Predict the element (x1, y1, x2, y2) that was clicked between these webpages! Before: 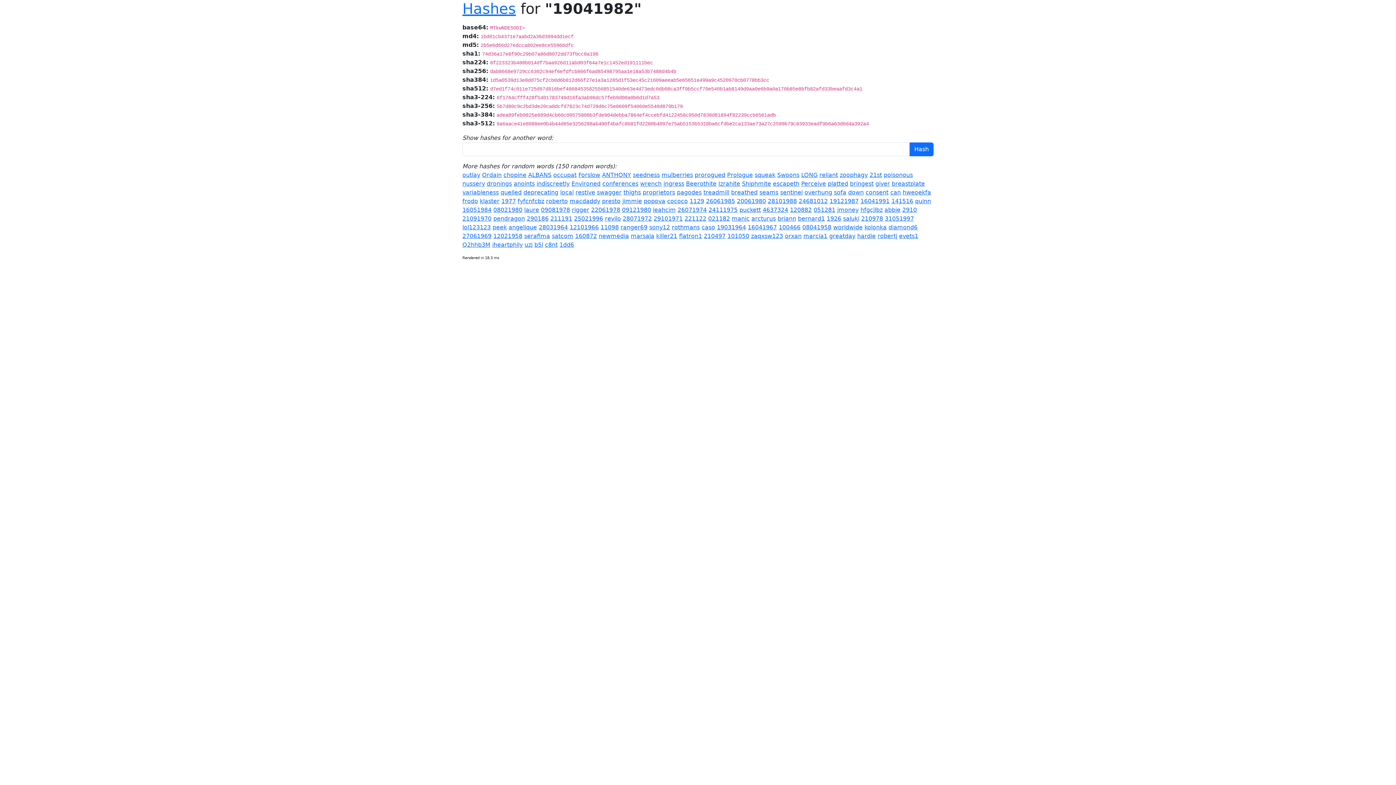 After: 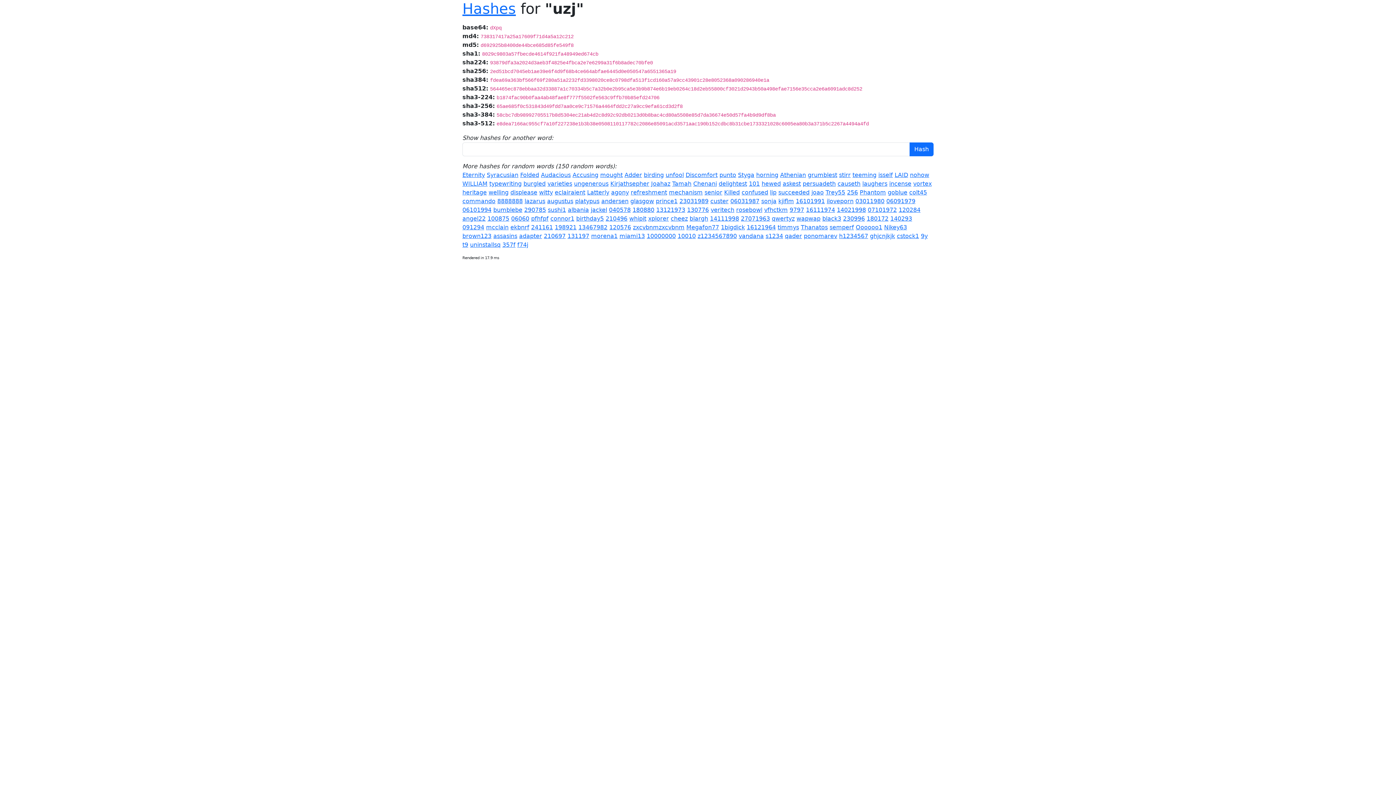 Action: label: uzj bbox: (524, 241, 532, 248)